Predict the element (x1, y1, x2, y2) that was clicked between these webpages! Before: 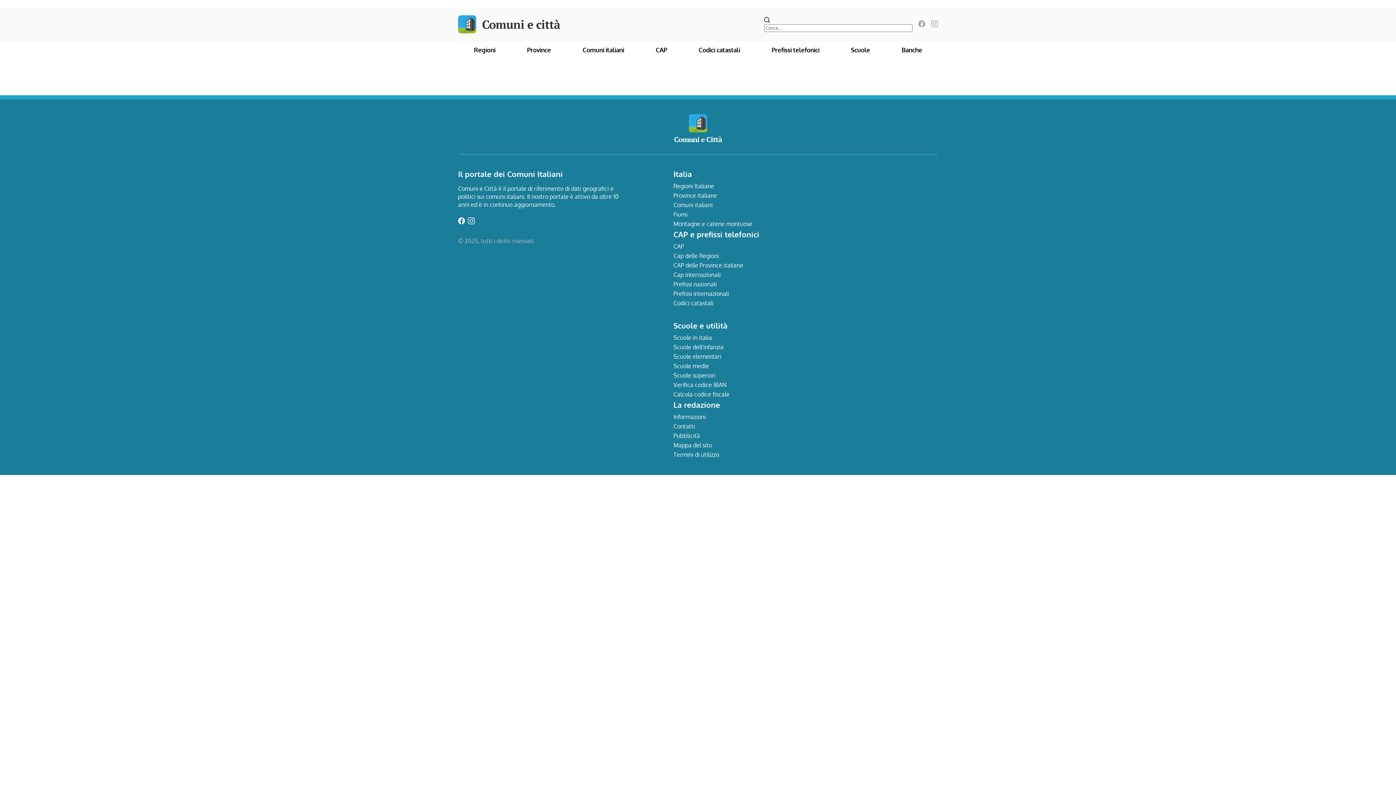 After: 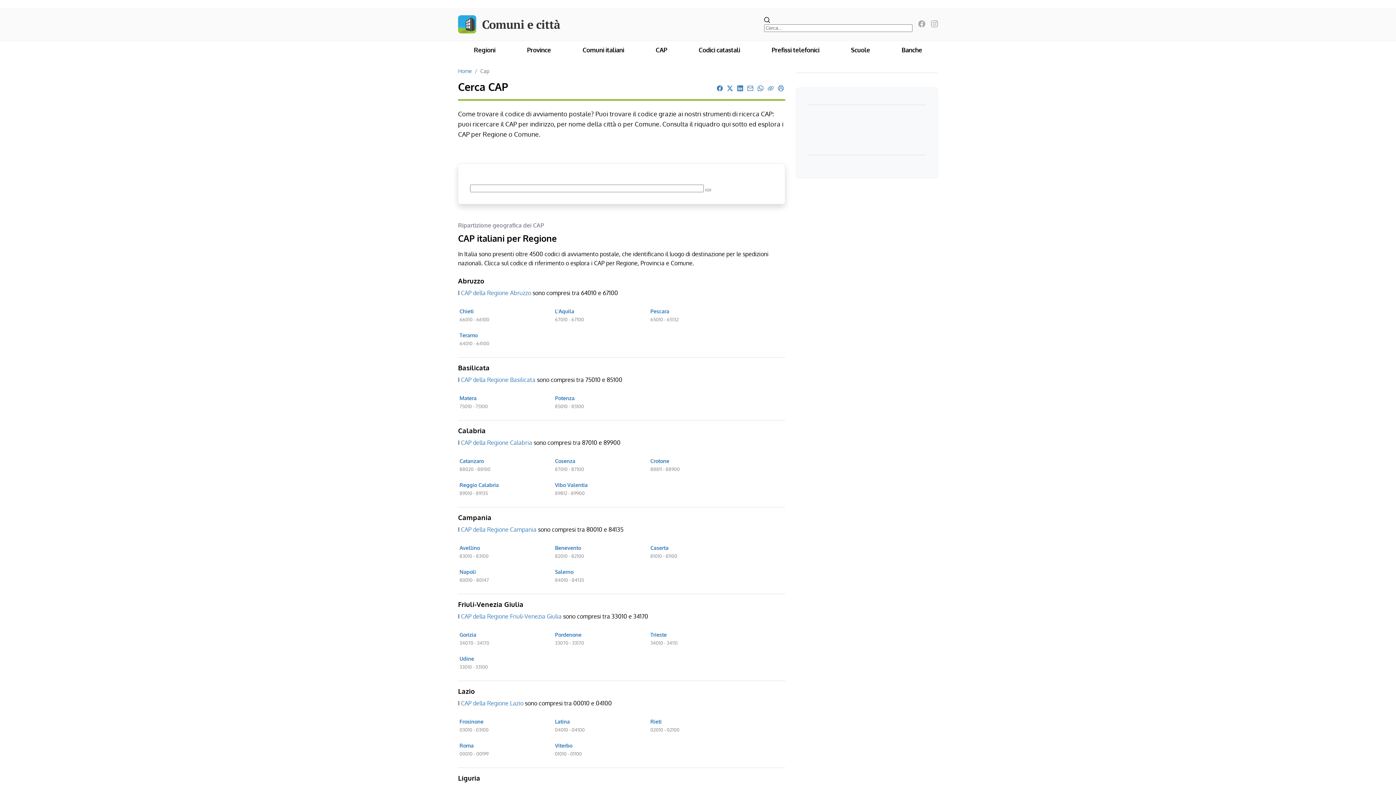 Action: bbox: (640, 43, 683, 56) label: CAP